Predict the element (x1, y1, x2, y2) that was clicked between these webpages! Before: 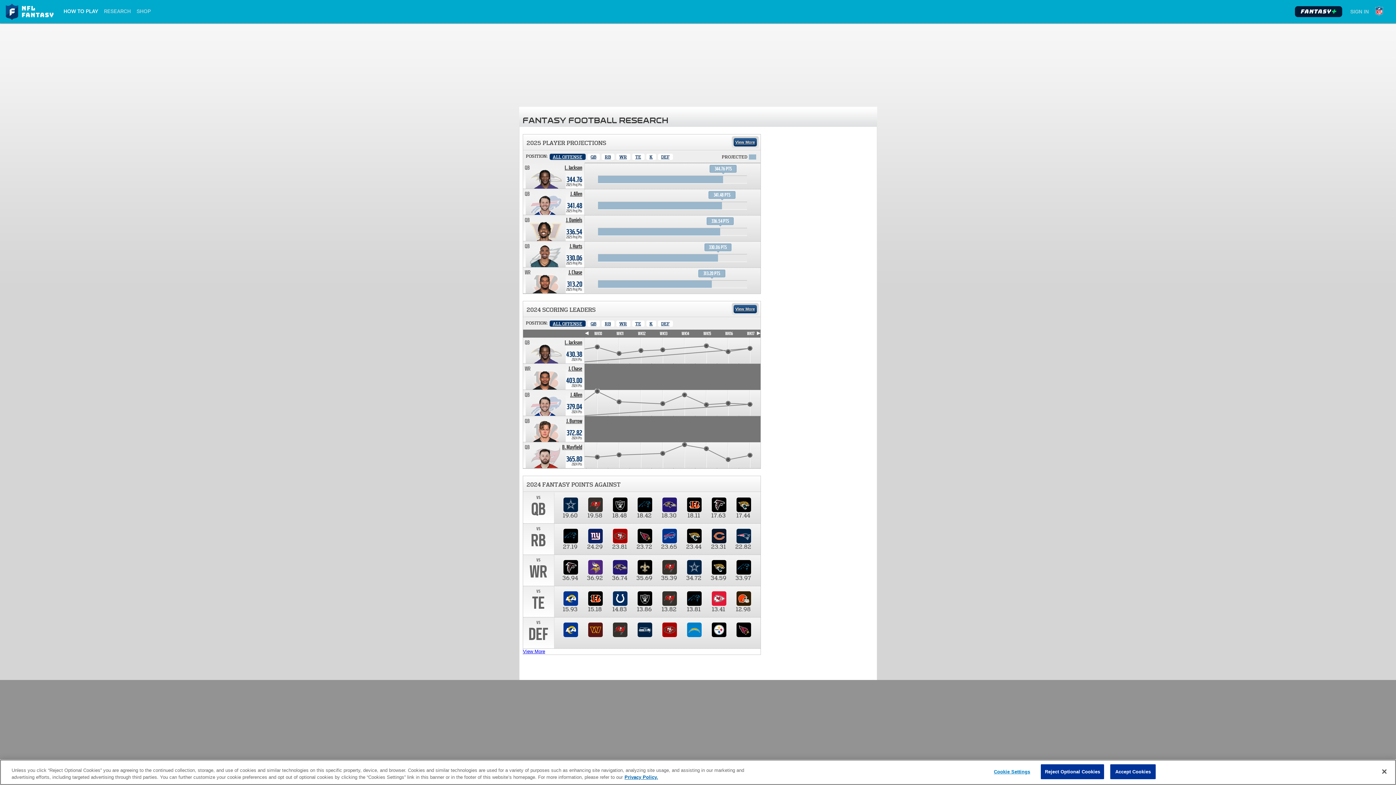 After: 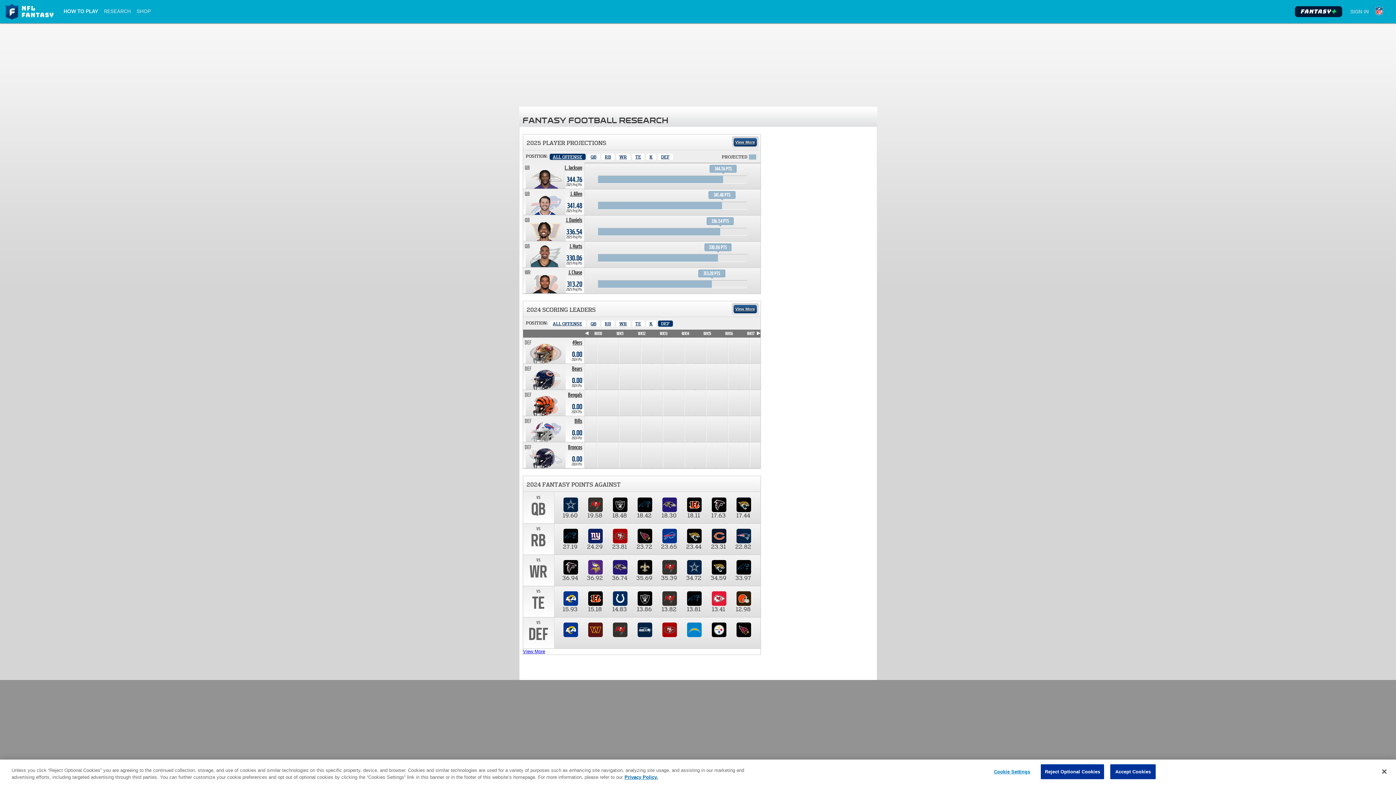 Action: label: Defense bbox: (658, 320, 672, 326)